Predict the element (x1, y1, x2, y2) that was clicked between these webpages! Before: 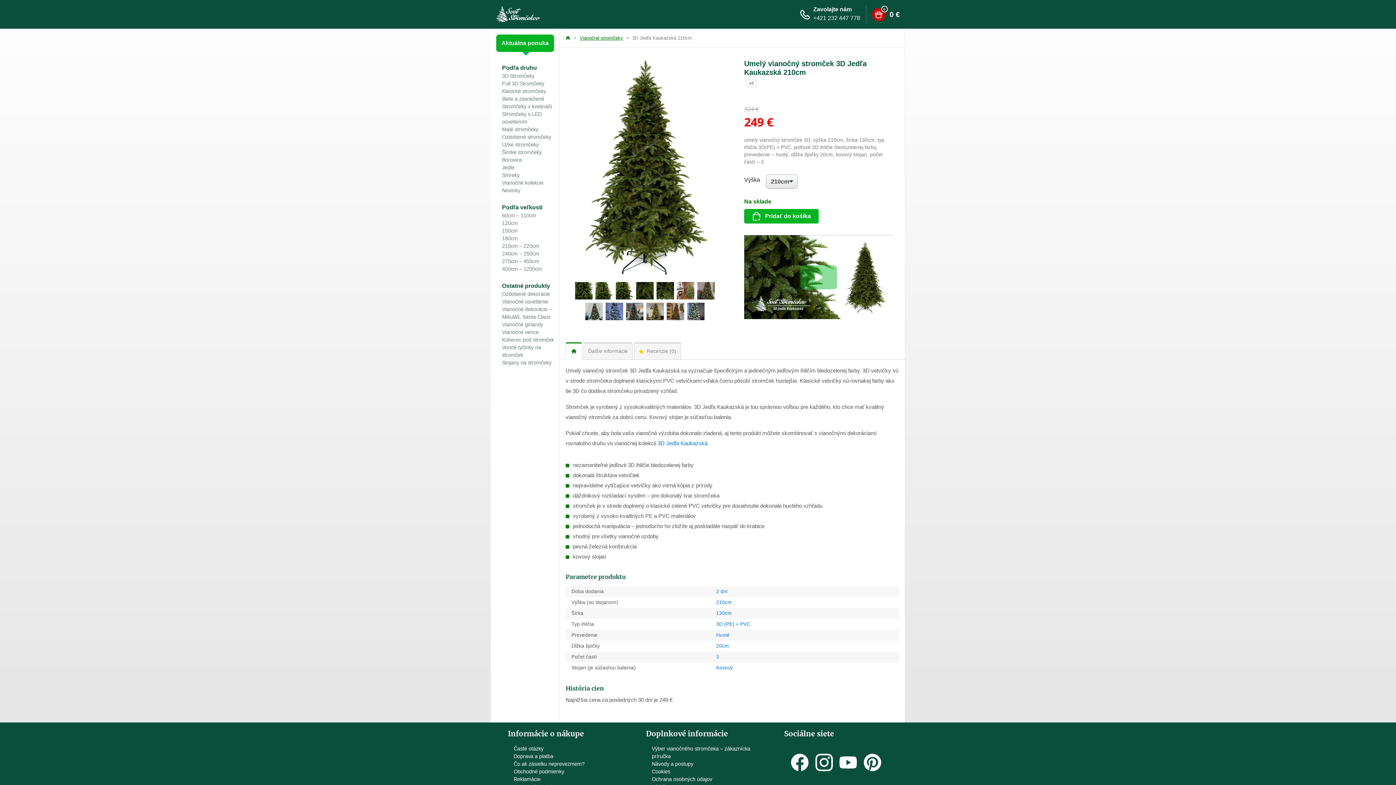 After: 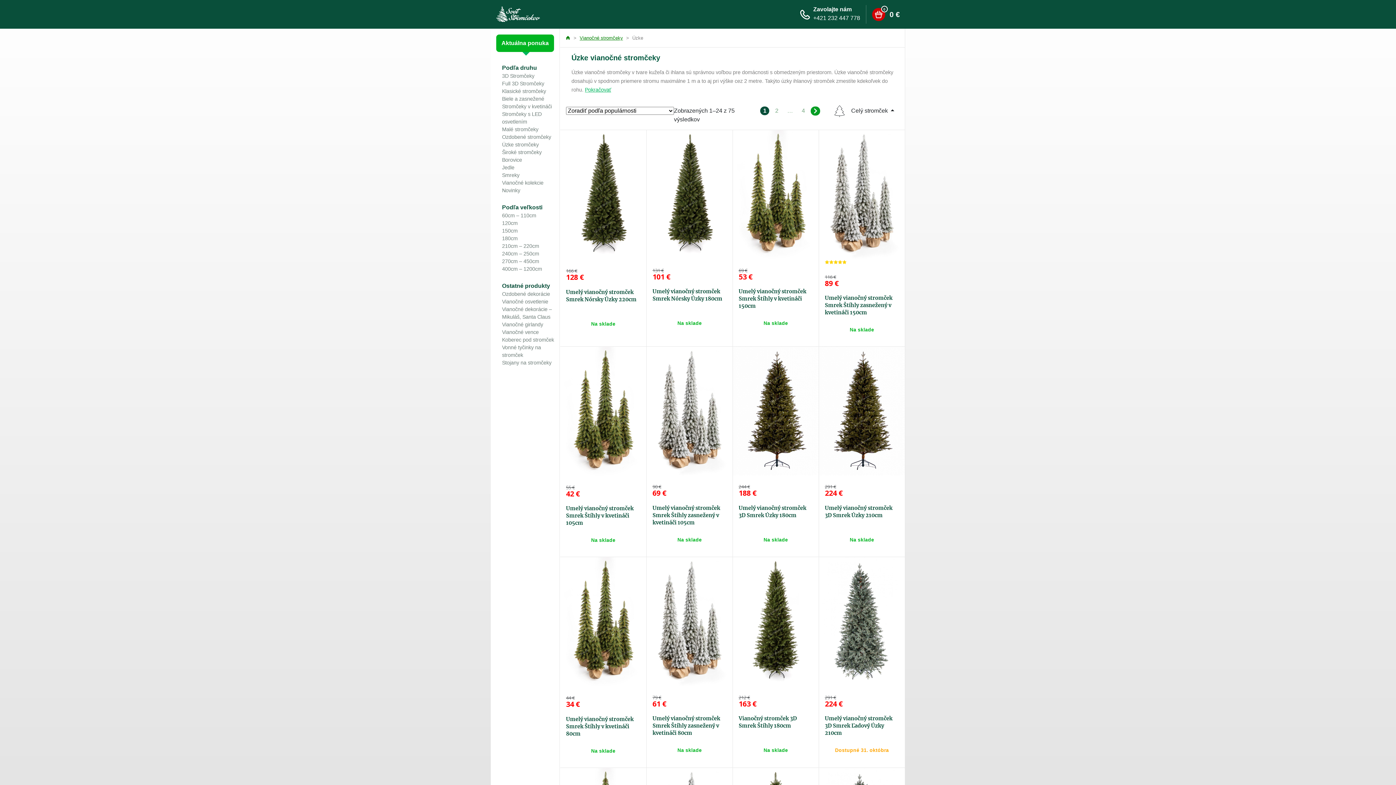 Action: bbox: (502, 141, 554, 148) label: Úzke stromčeky